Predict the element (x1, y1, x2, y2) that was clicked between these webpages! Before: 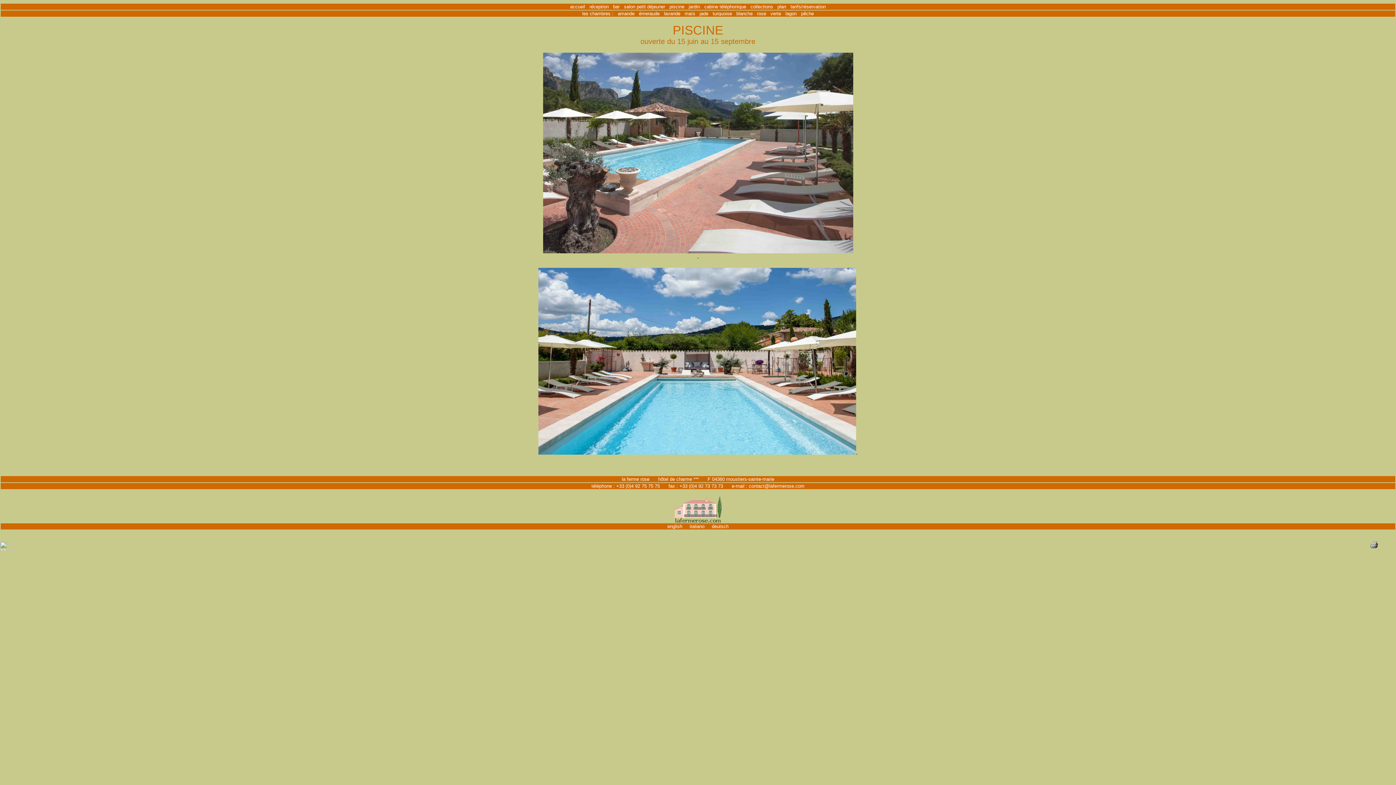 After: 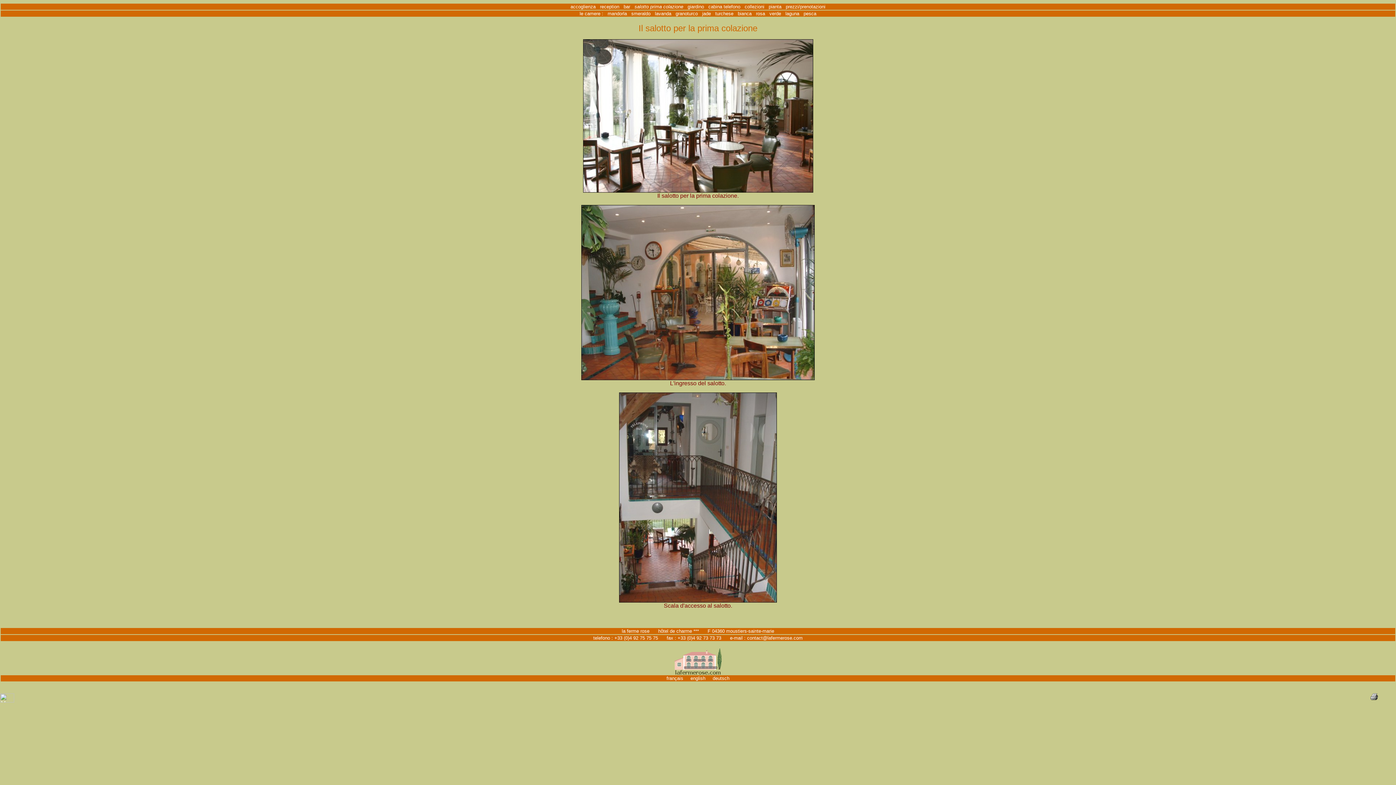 Action: bbox: (624, 4, 665, 9) label: salon petit déjeuner